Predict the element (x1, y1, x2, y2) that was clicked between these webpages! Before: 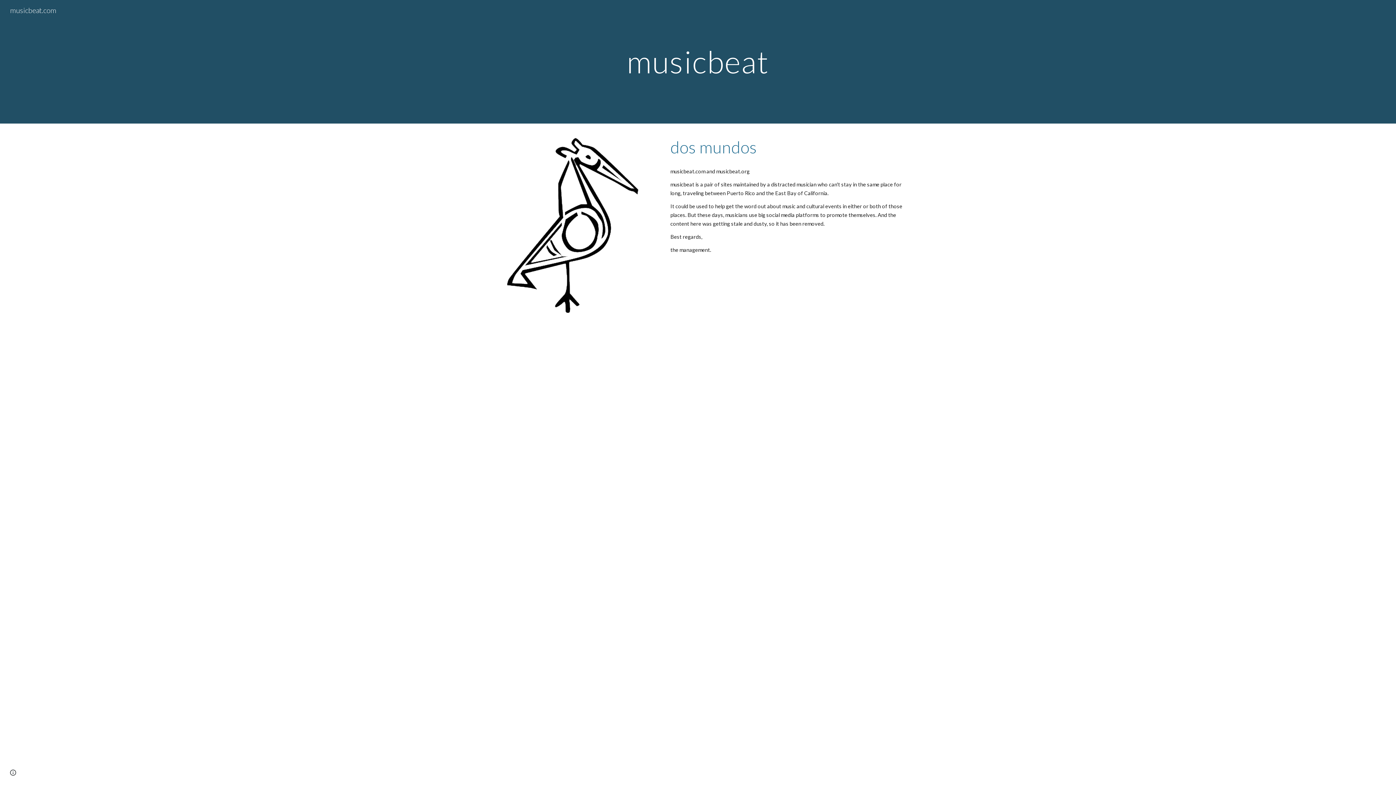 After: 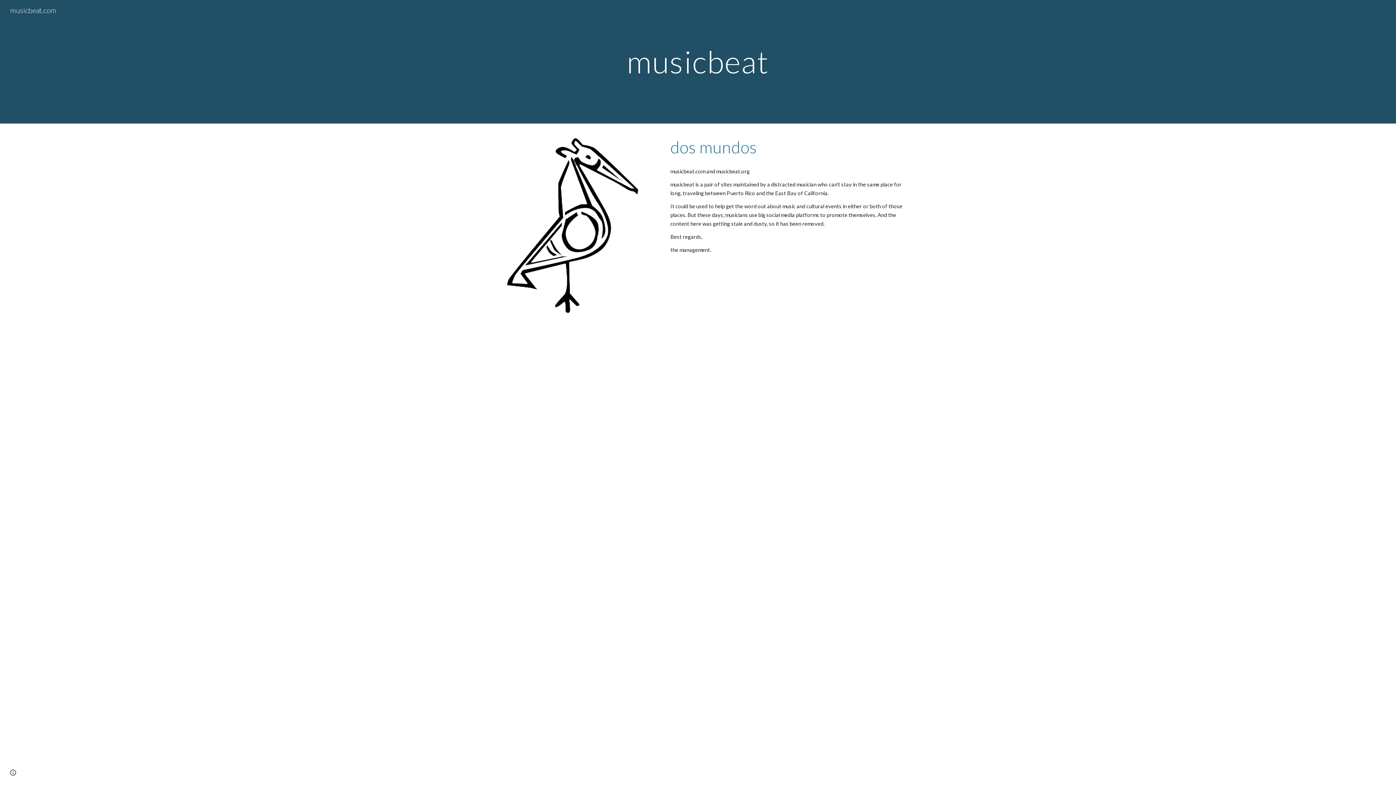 Action: label: musicbeat.com bbox: (5, 4, 60, 13)